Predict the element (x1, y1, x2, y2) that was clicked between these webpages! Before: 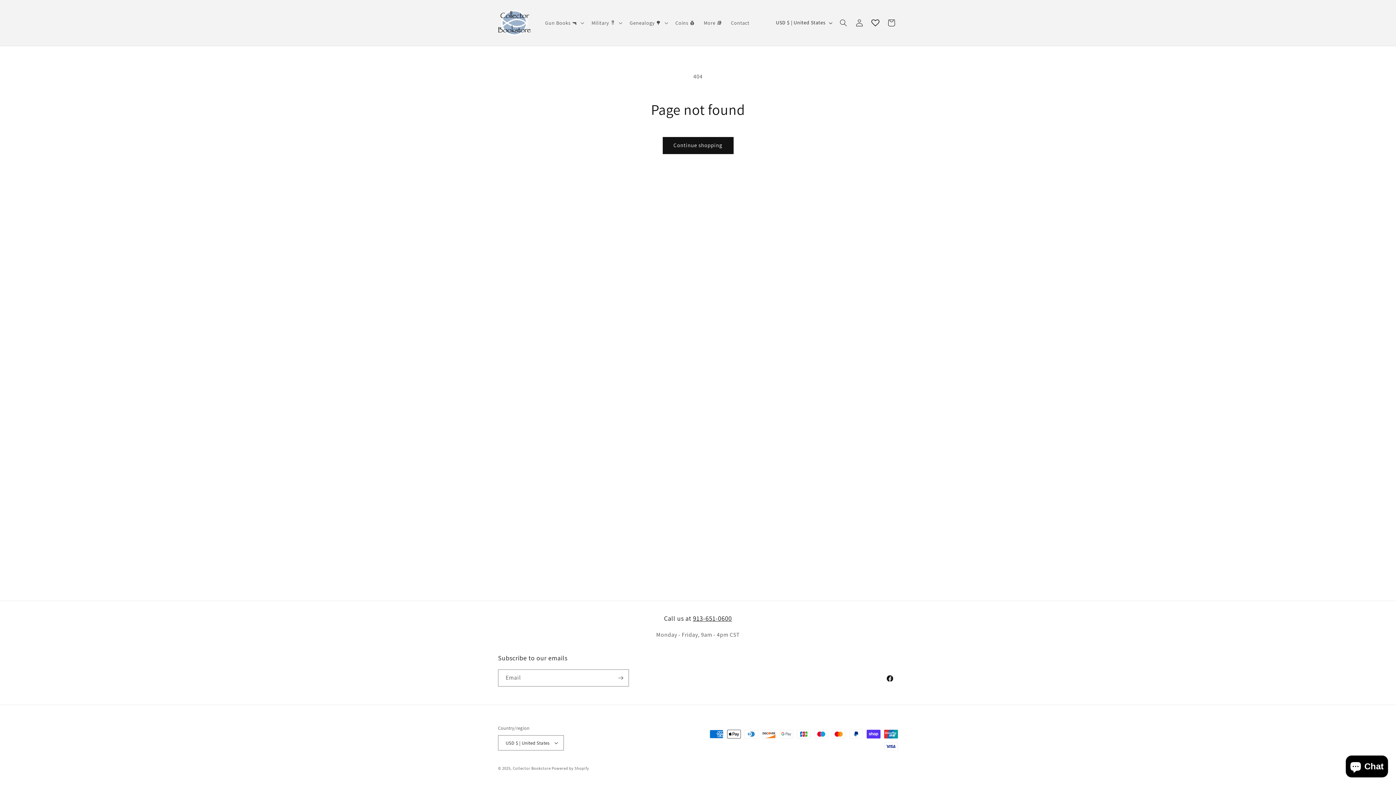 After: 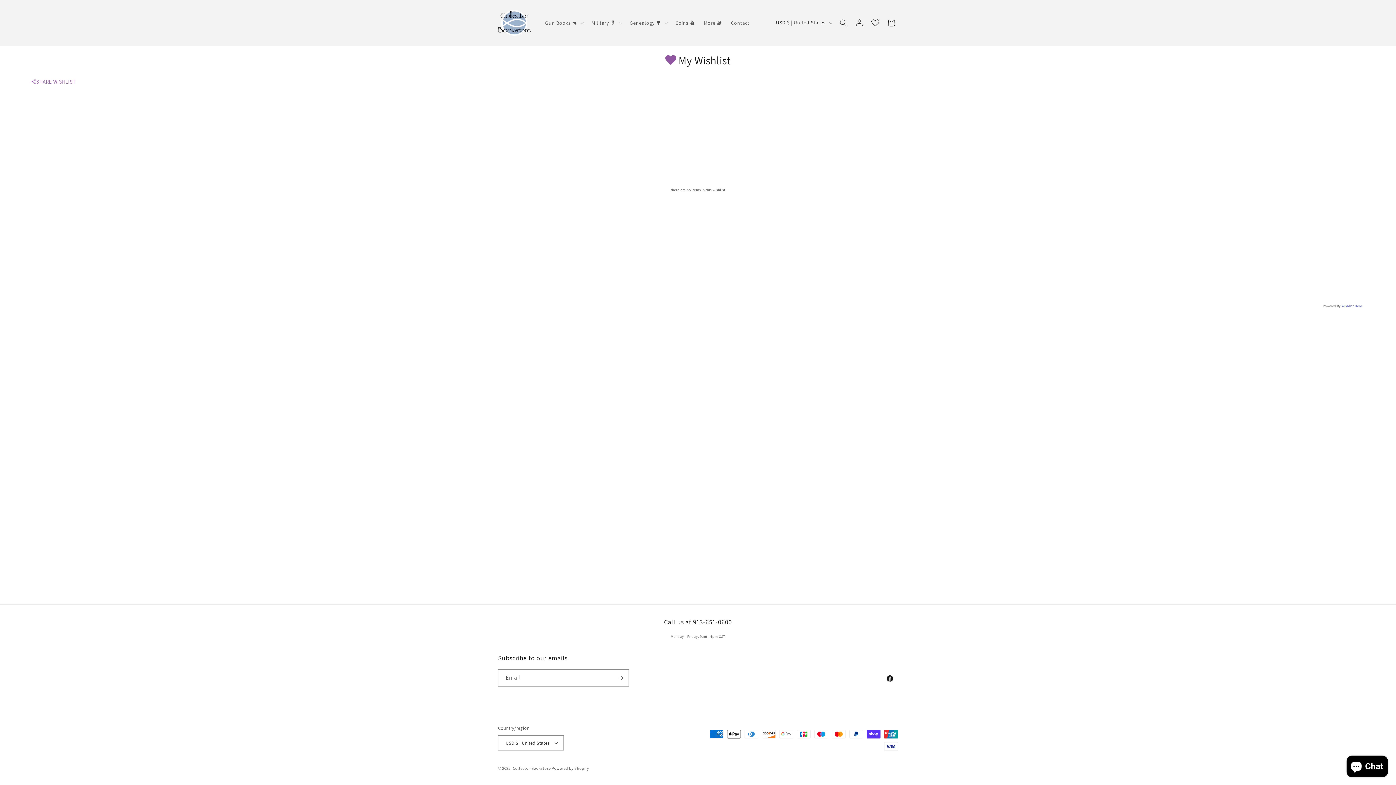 Action: bbox: (867, 14, 883, 30)